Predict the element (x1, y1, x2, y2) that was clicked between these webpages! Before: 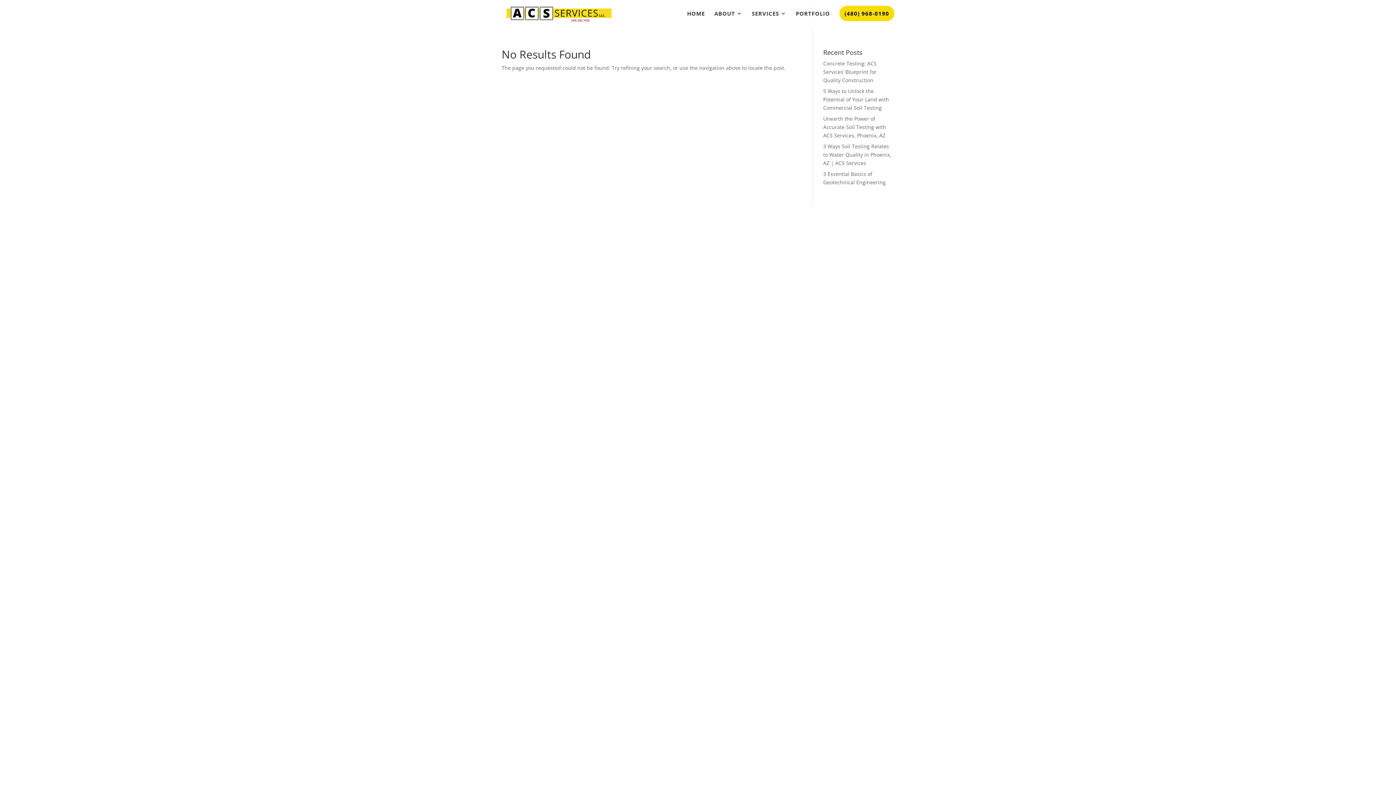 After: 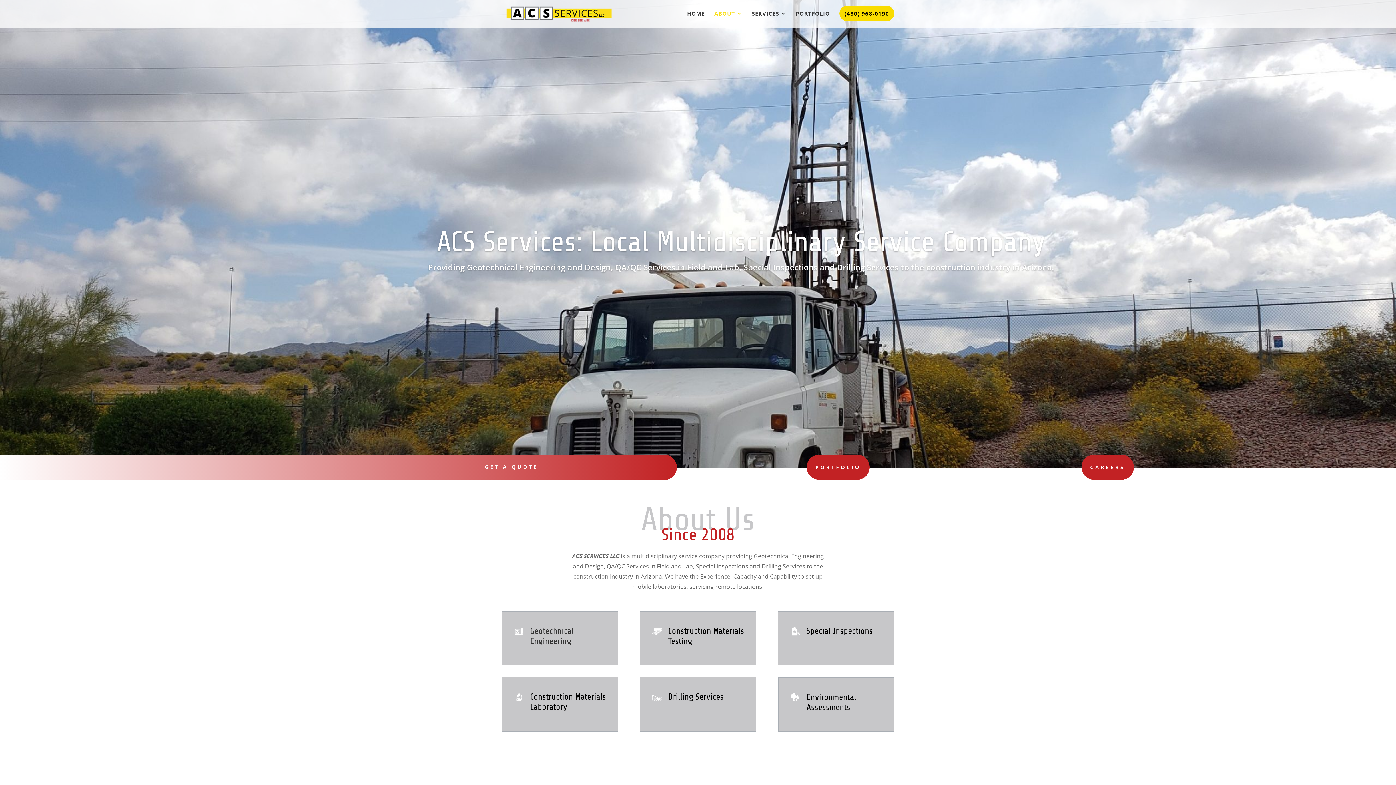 Action: bbox: (714, 10, 742, 28) label: ABOUT